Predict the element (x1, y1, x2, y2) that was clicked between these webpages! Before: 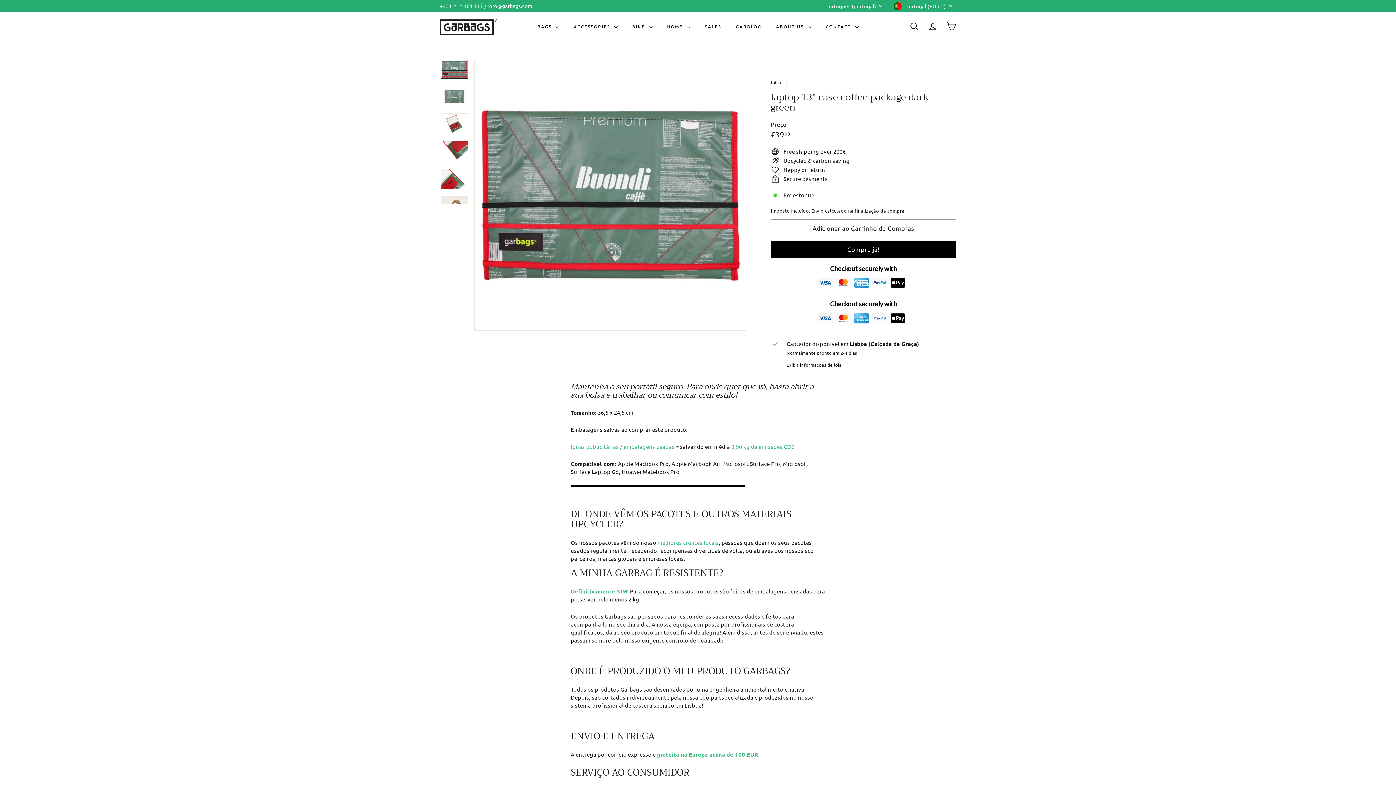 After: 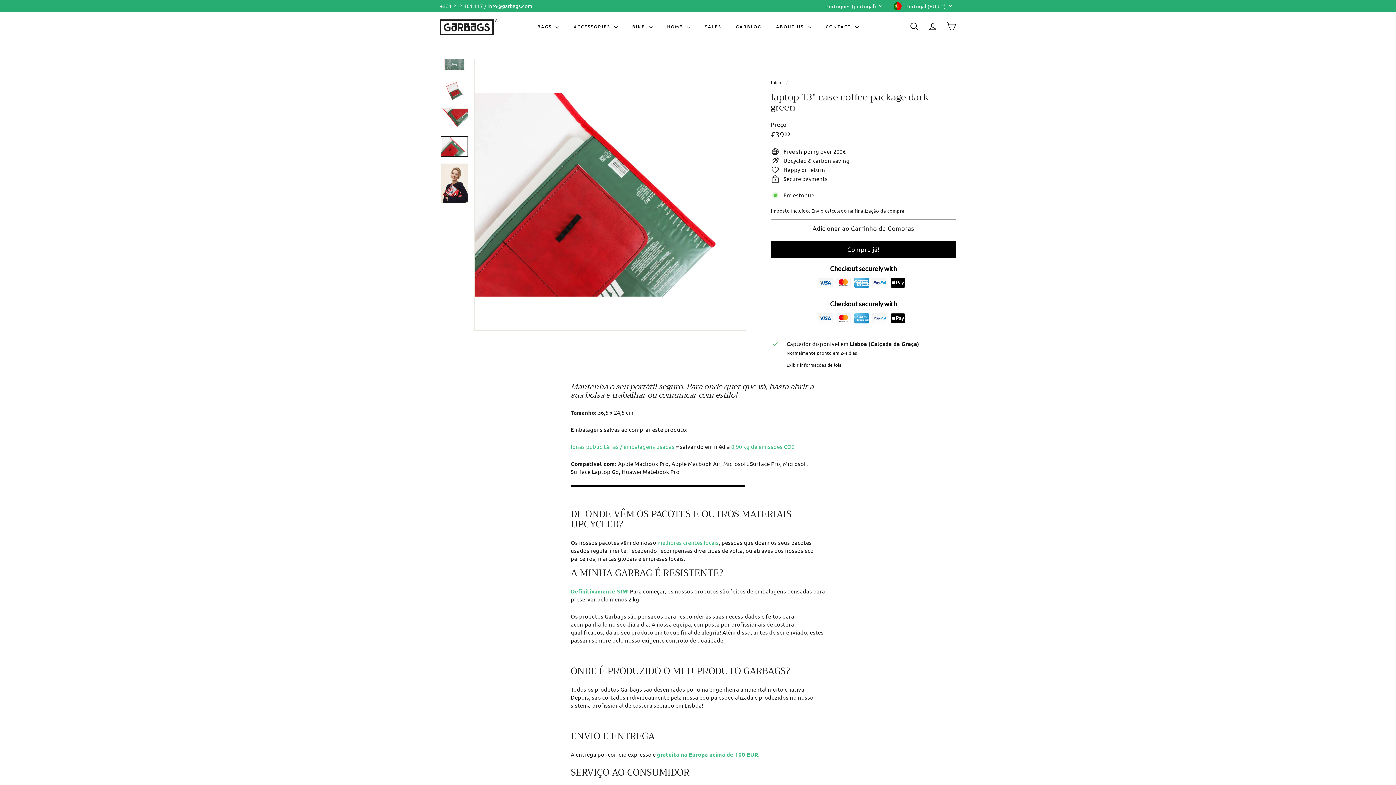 Action: bbox: (440, 168, 468, 189)